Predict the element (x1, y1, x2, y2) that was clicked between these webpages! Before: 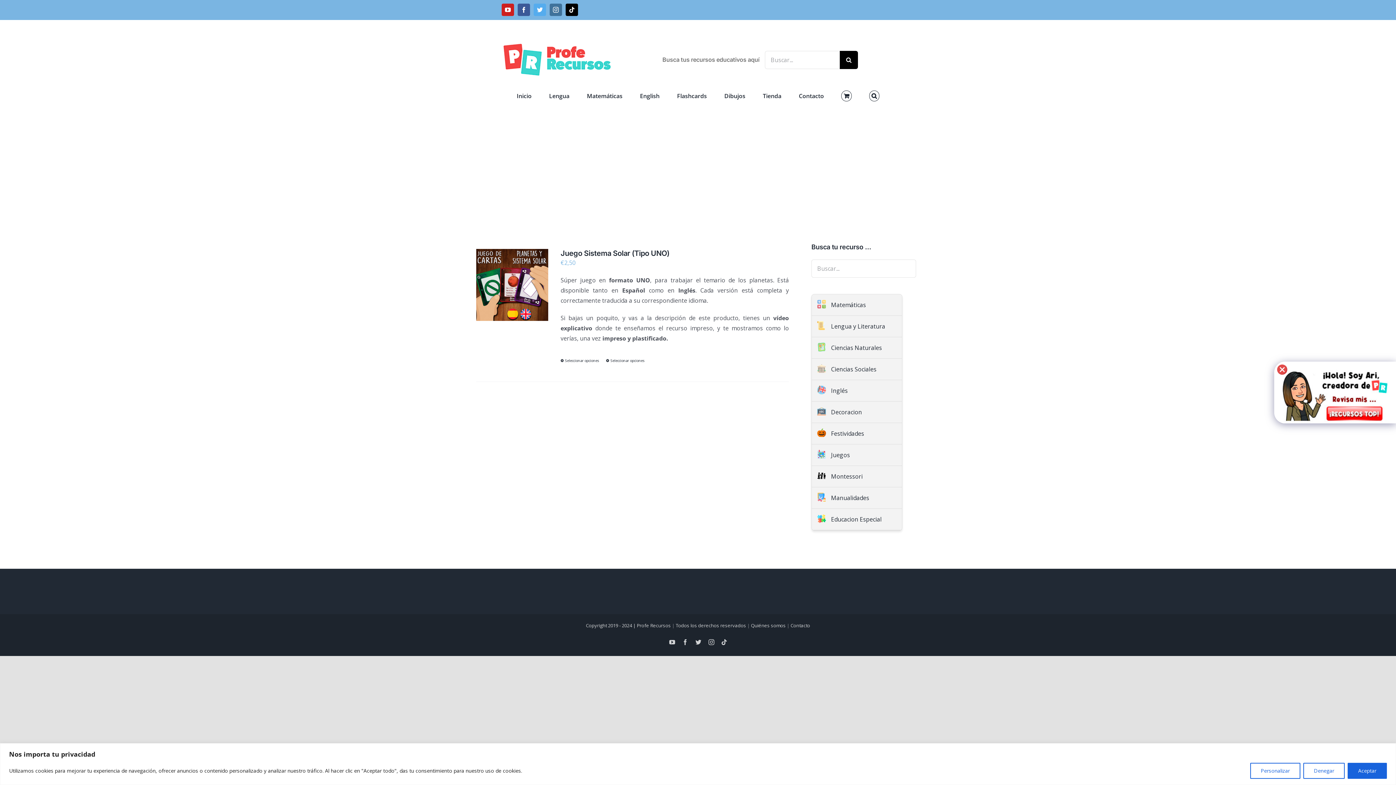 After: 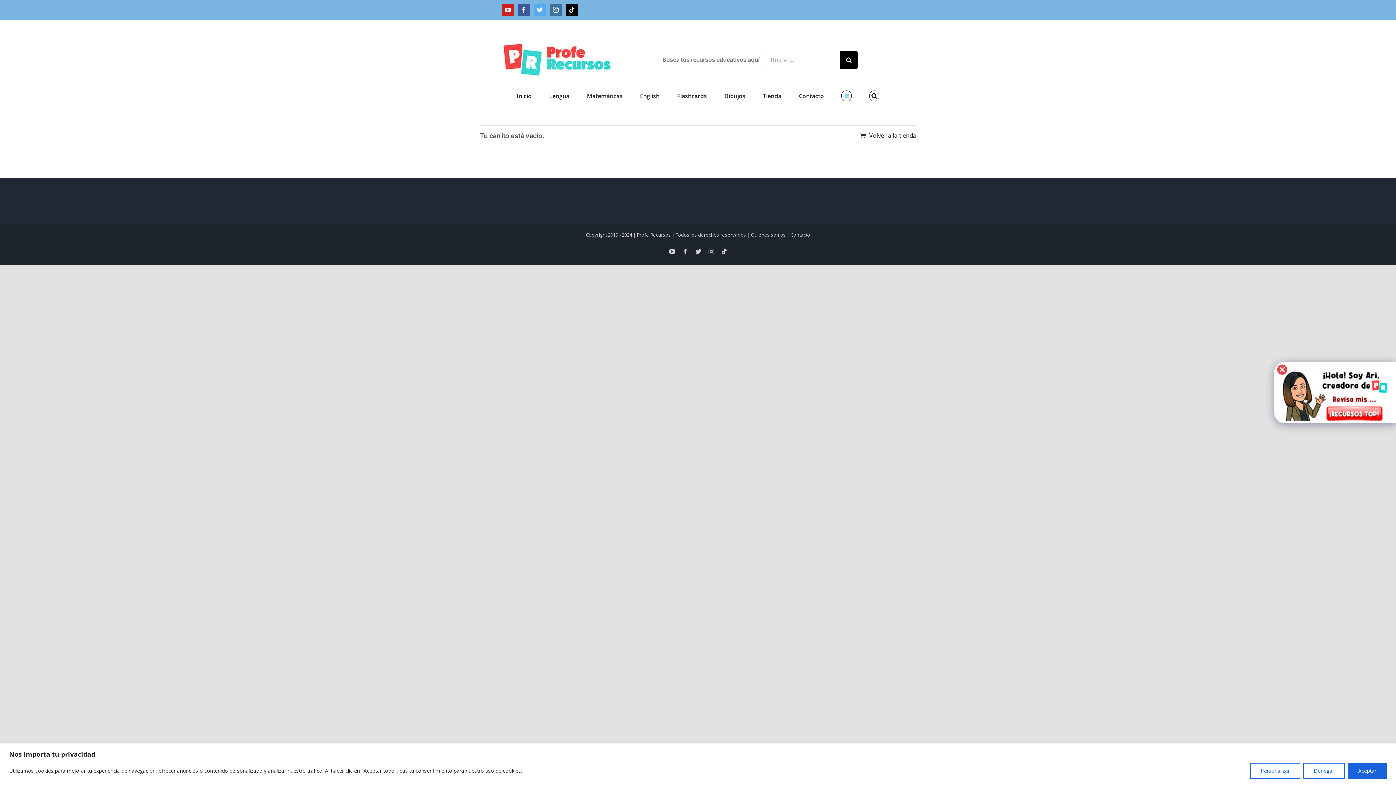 Action: bbox: (841, 88, 851, 103)